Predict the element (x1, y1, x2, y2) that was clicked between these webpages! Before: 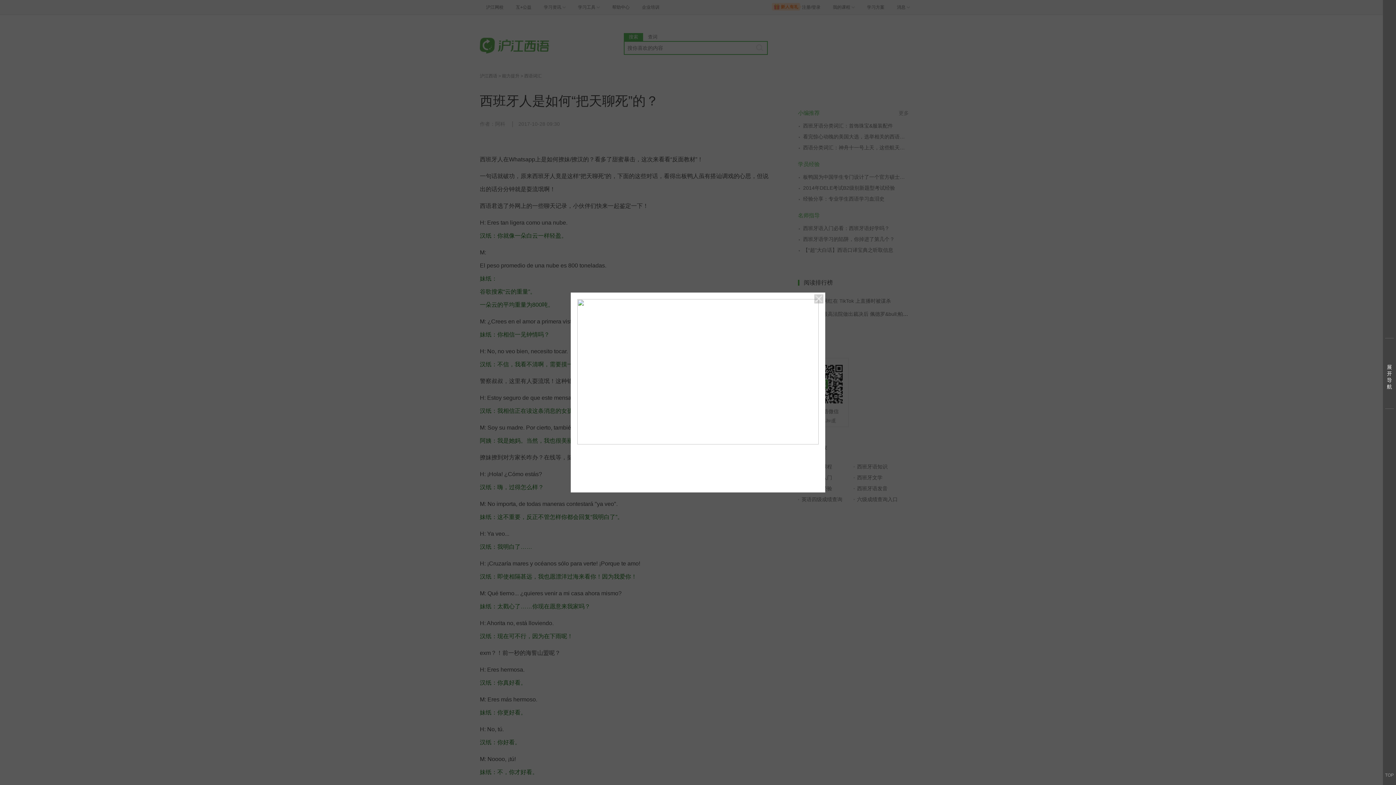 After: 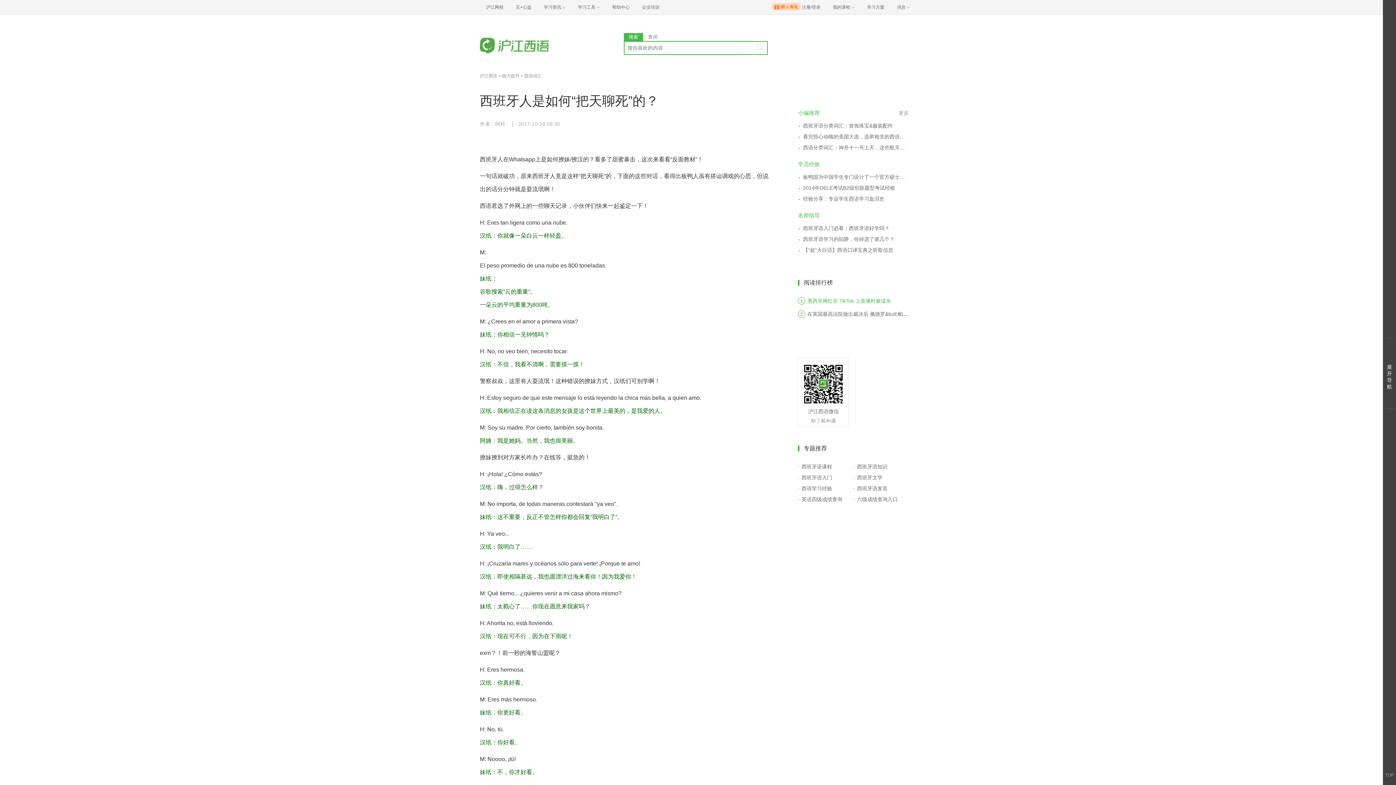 Action: bbox: (814, 294, 823, 303)